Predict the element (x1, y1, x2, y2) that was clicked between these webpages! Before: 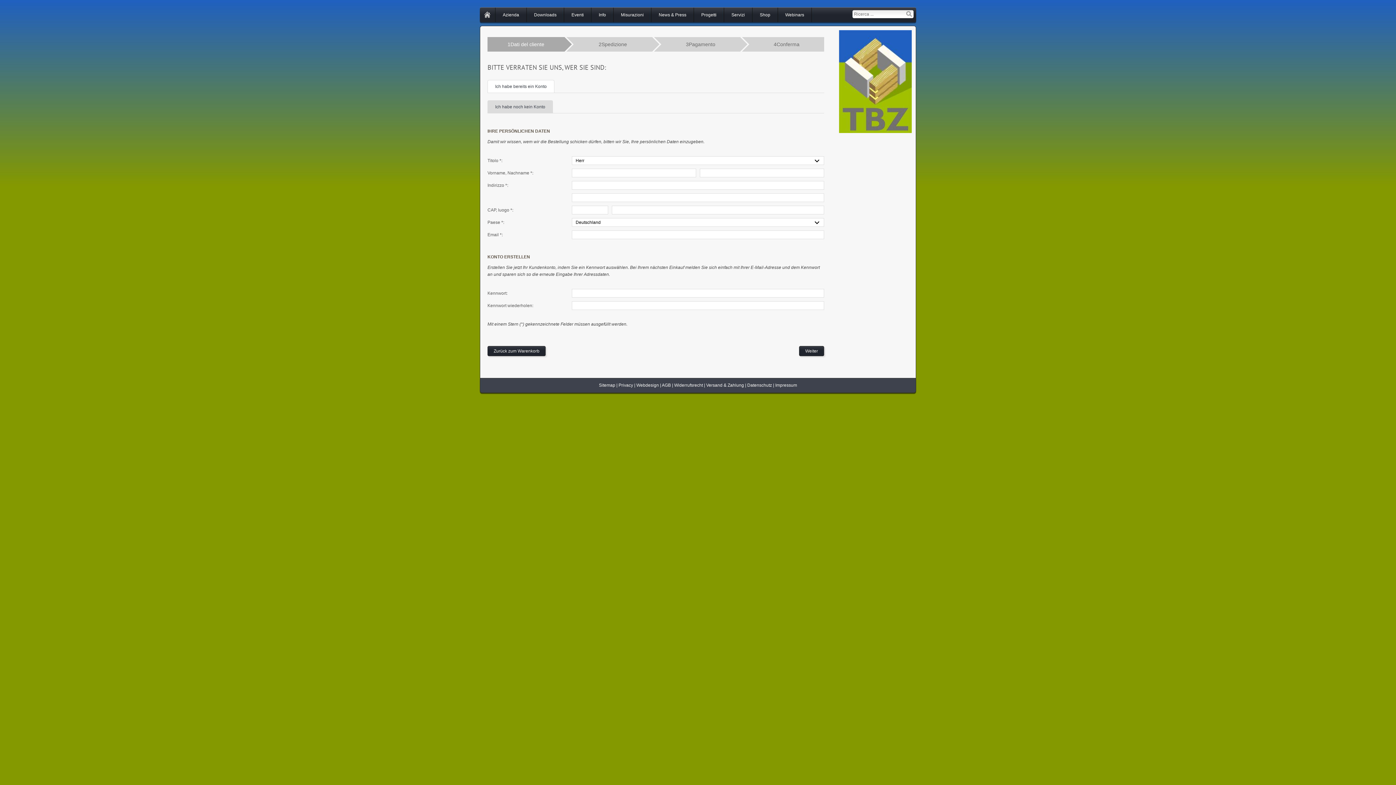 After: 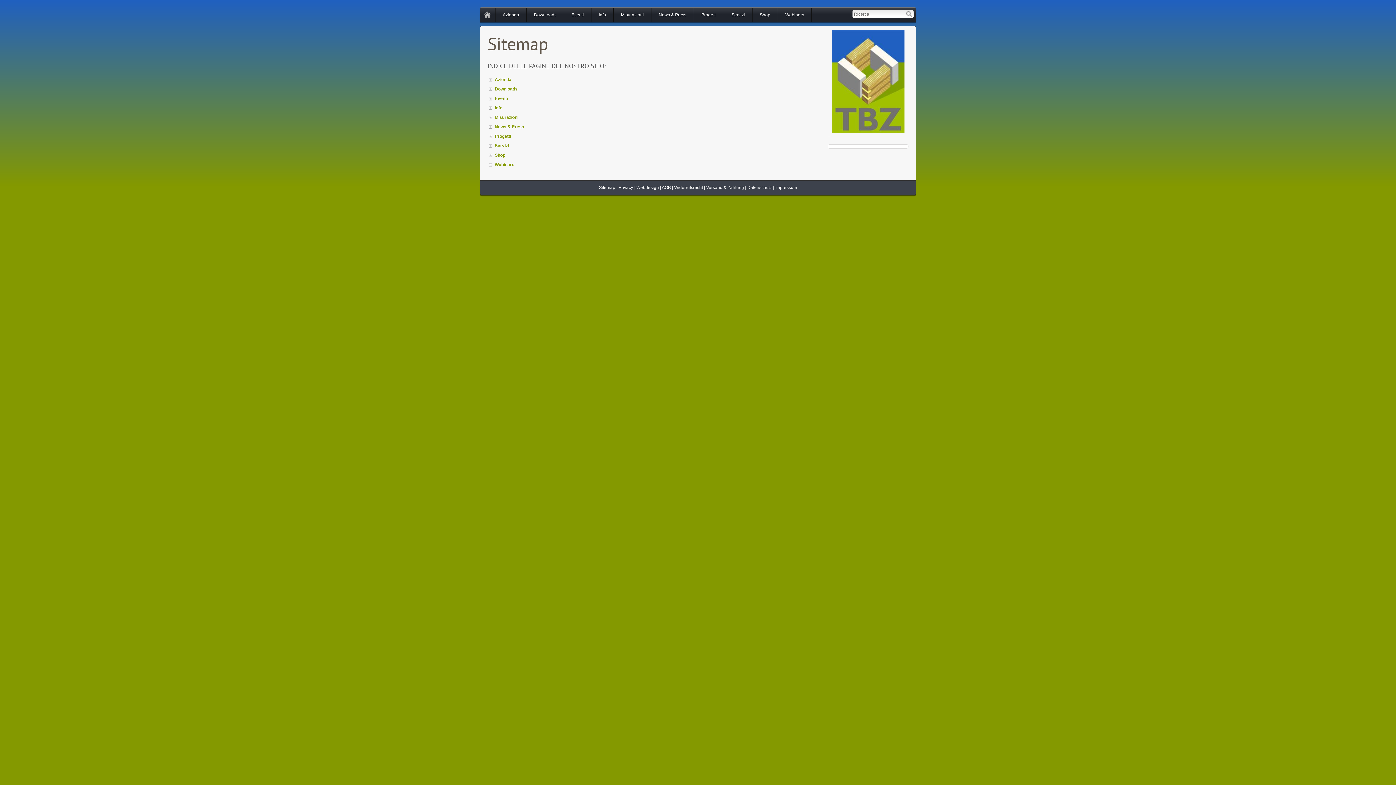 Action: label: Sitemap bbox: (599, 382, 615, 388)